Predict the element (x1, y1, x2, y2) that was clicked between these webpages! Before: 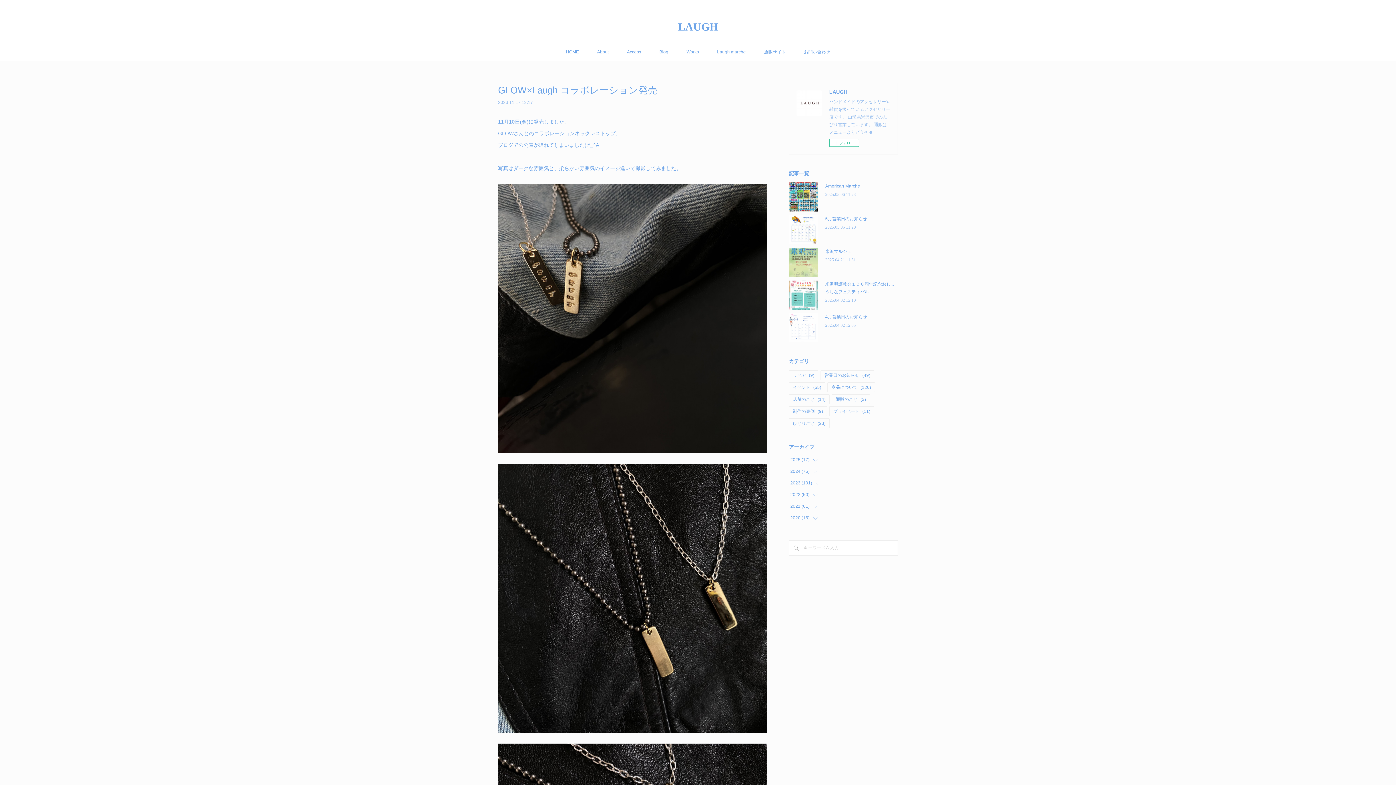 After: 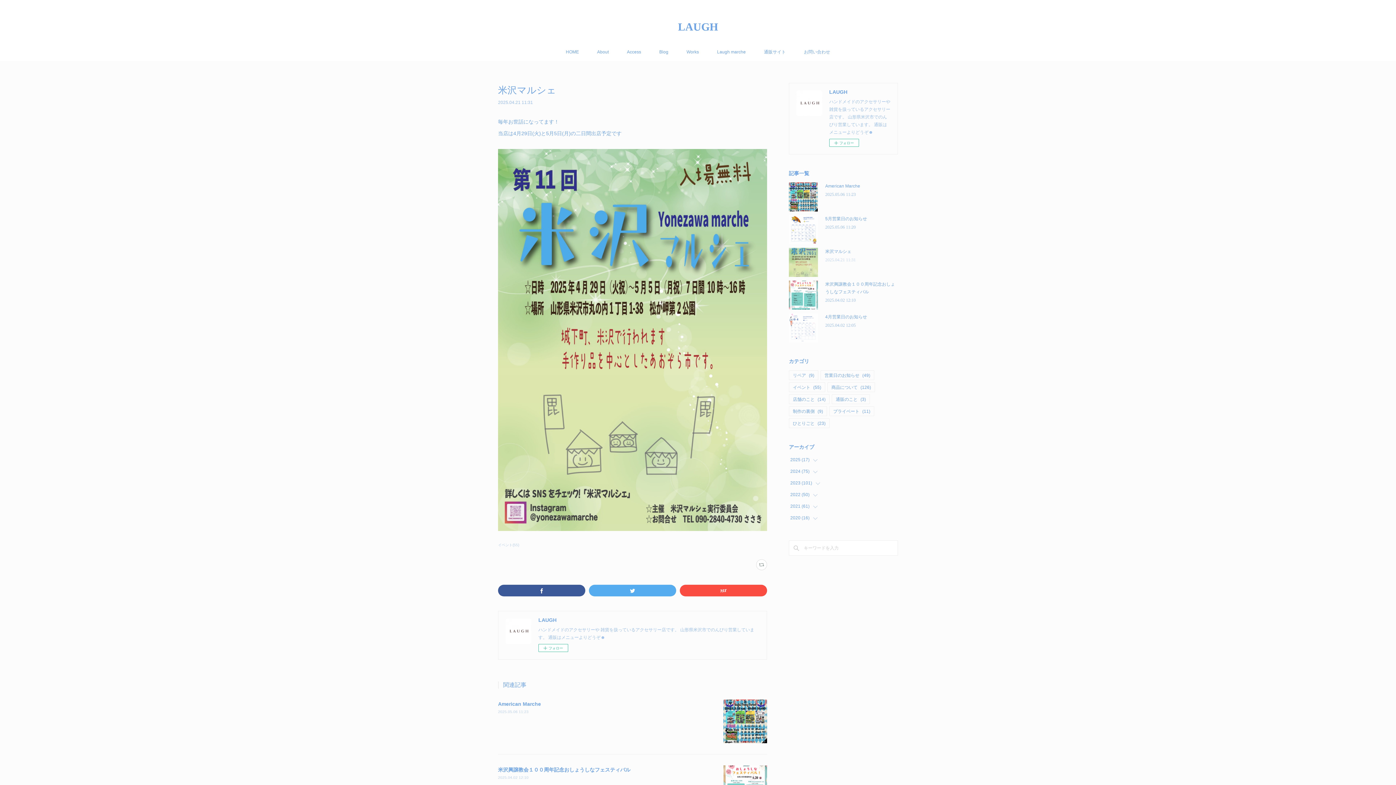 Action: bbox: (825, 257, 856, 262) label: 2025.04.21 11:31